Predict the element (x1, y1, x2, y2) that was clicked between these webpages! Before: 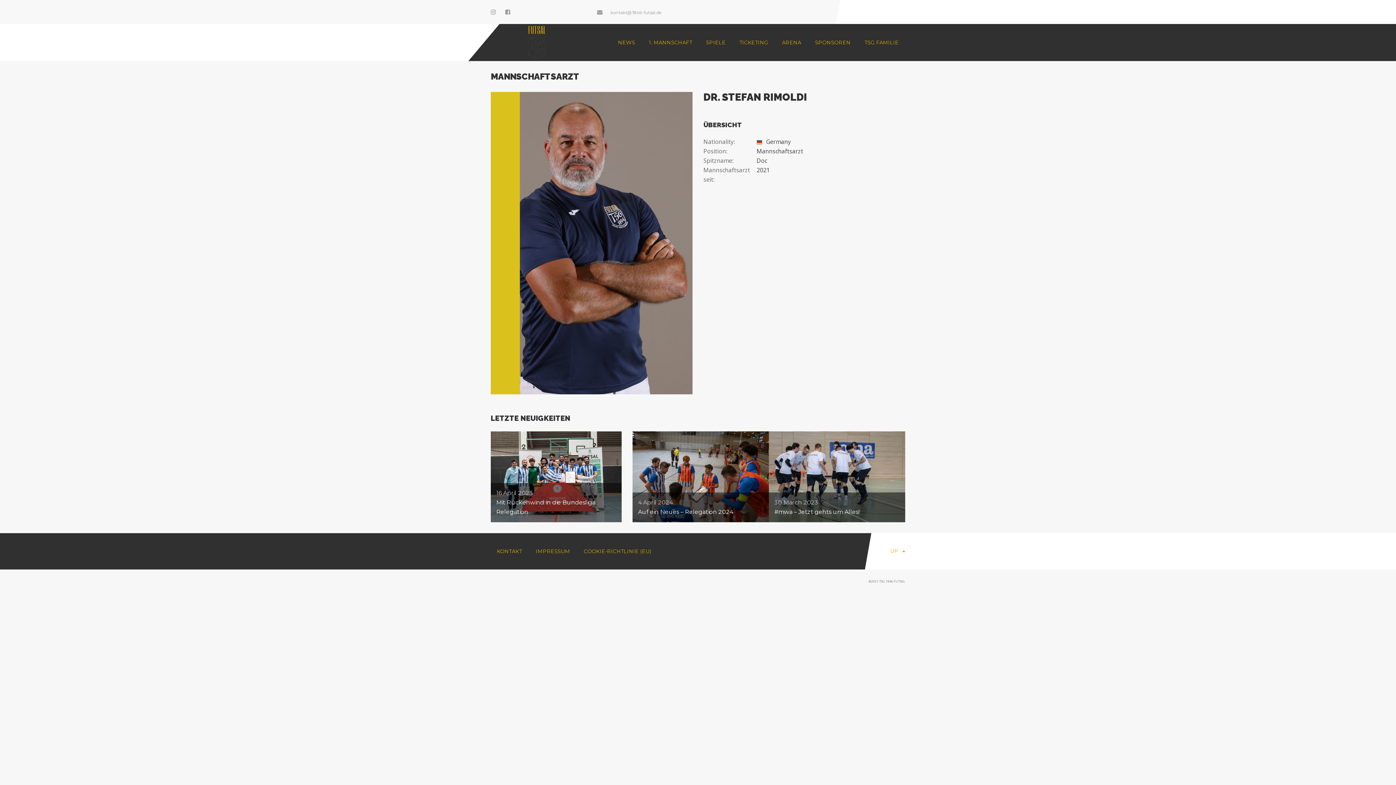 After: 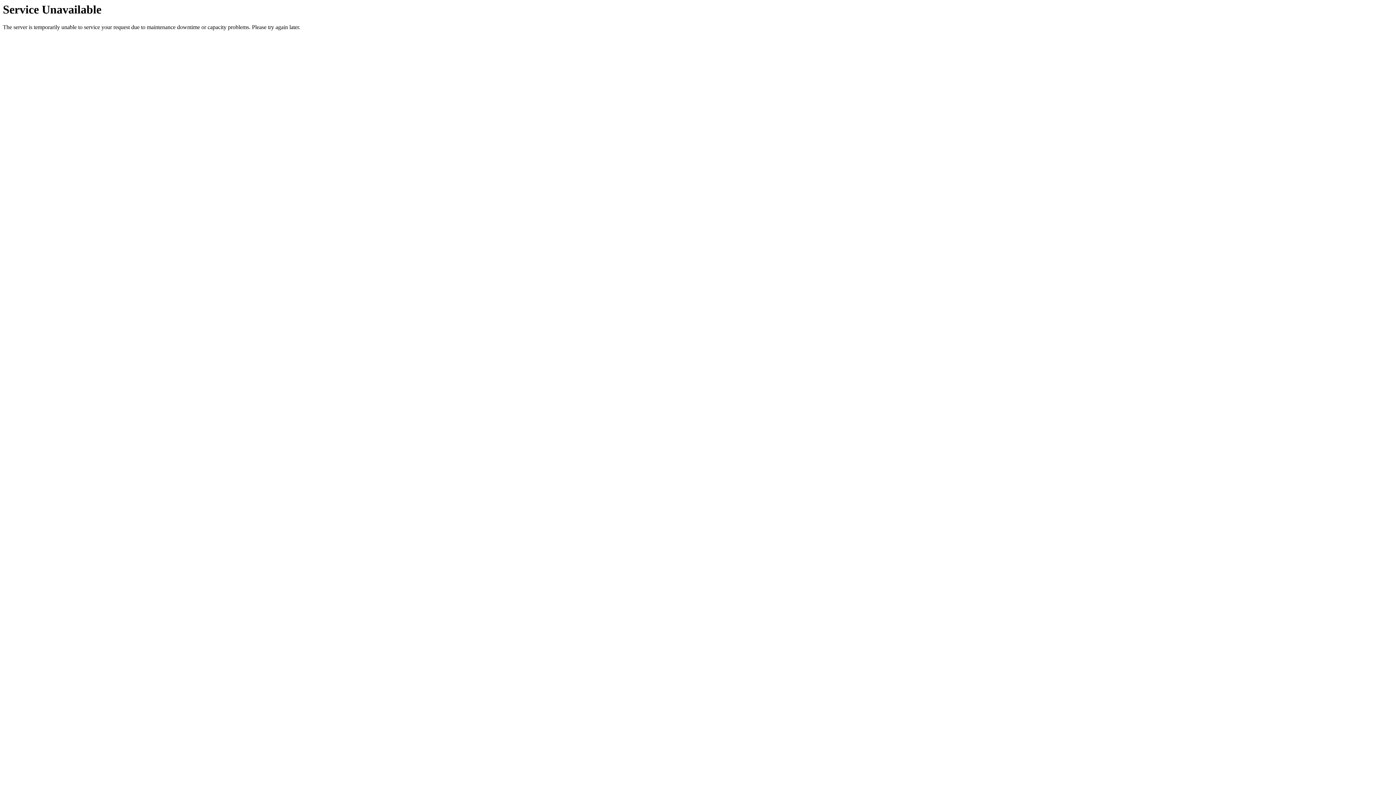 Action: bbox: (523, 24, 550, 61)